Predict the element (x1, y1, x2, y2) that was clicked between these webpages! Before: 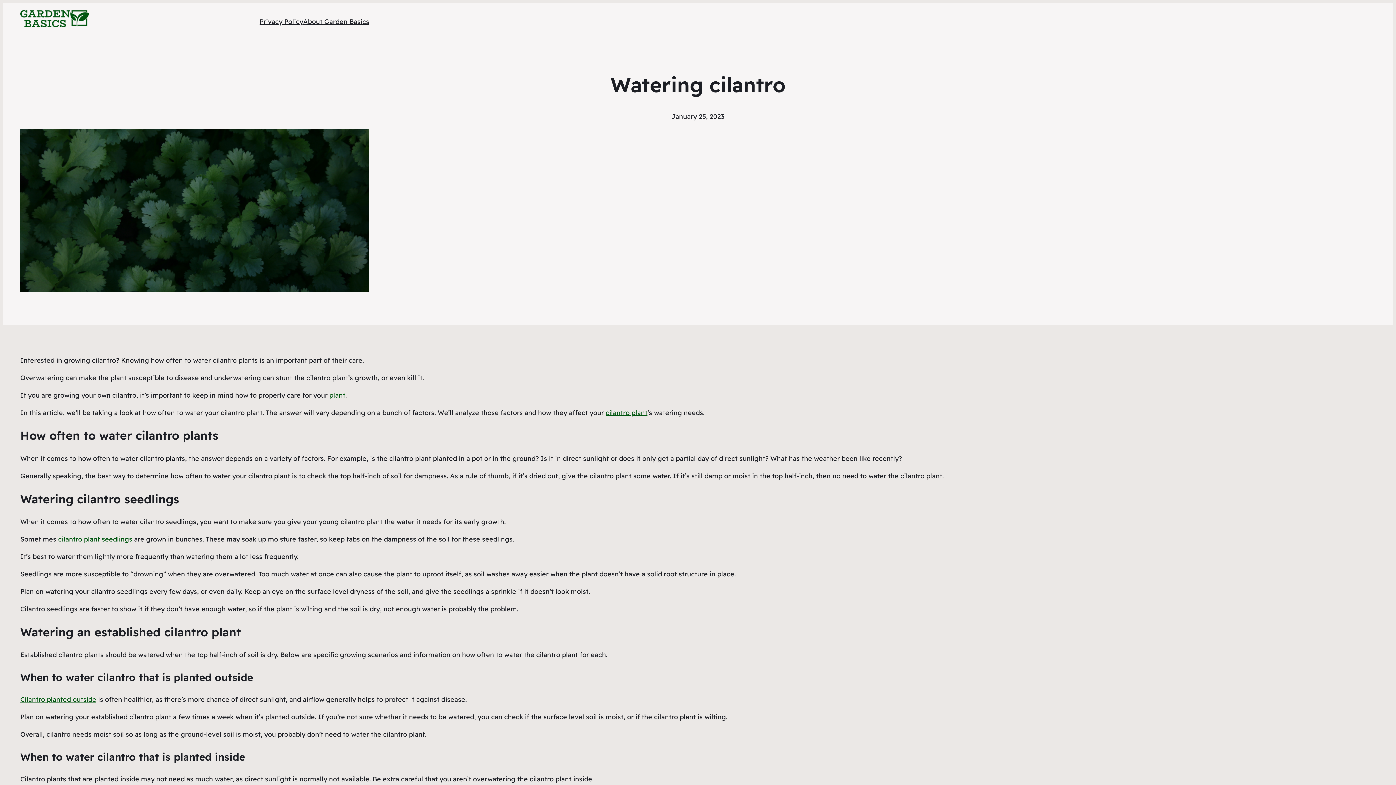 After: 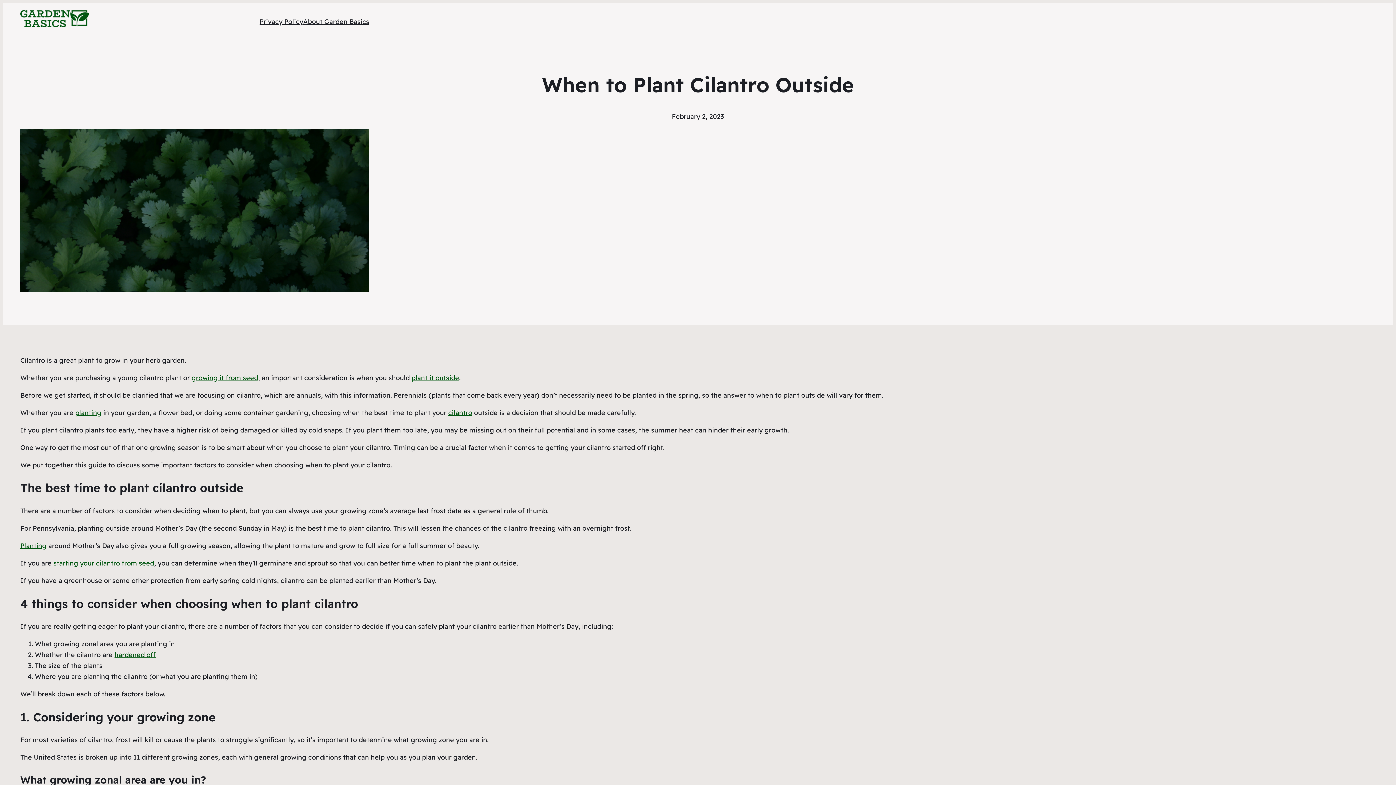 Action: label: Cilantro planted outside bbox: (20, 695, 96, 704)